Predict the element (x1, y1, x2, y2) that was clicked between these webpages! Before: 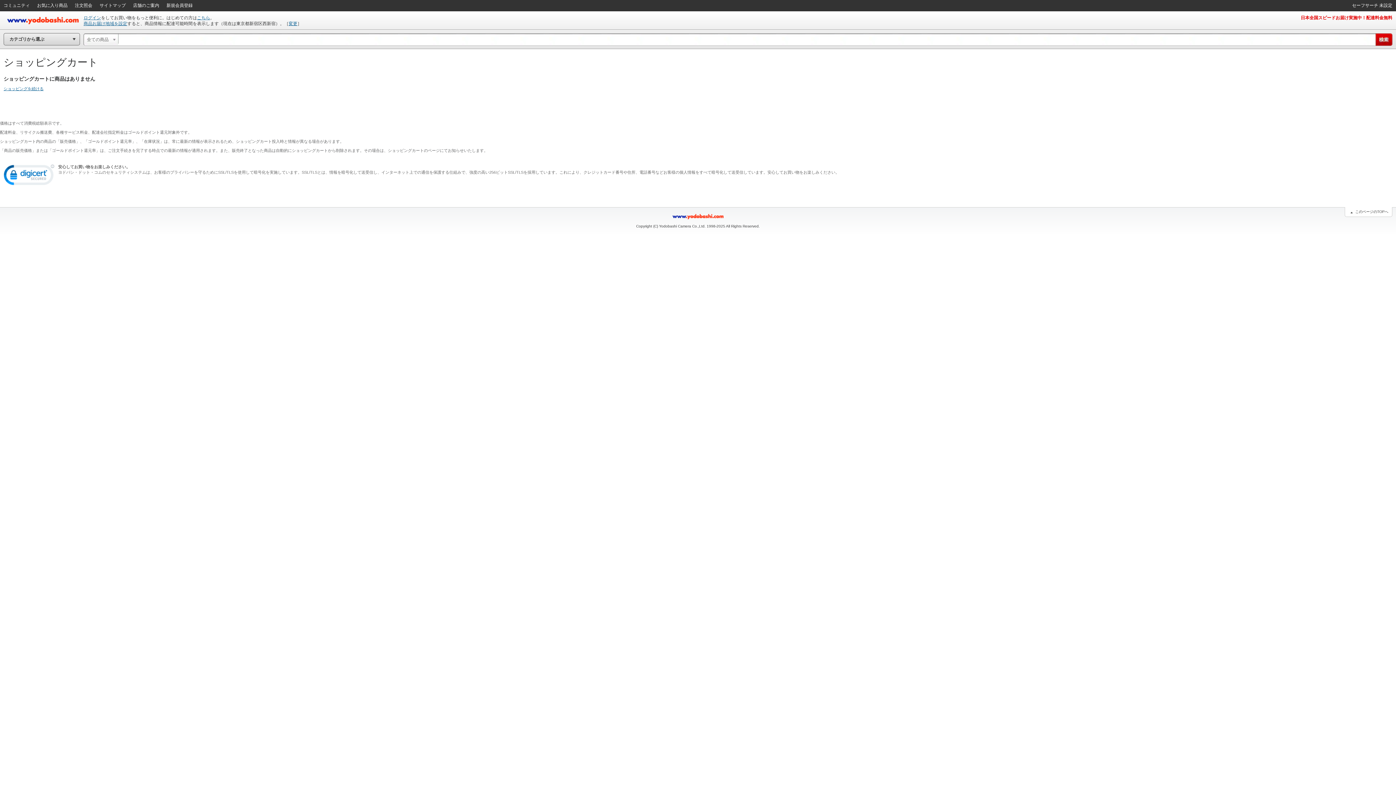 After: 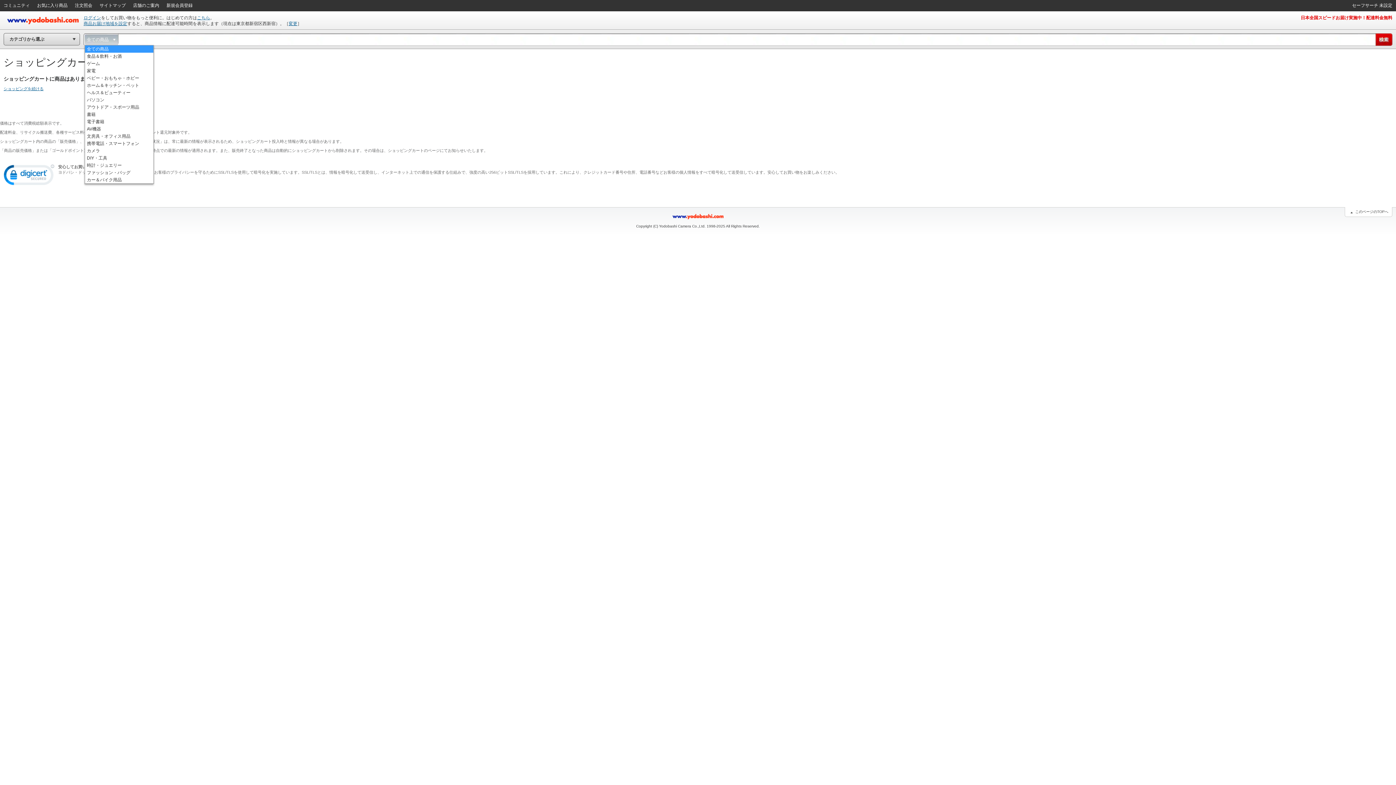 Action: bbox: (84, 34, 118, 45) label: 全ての商品